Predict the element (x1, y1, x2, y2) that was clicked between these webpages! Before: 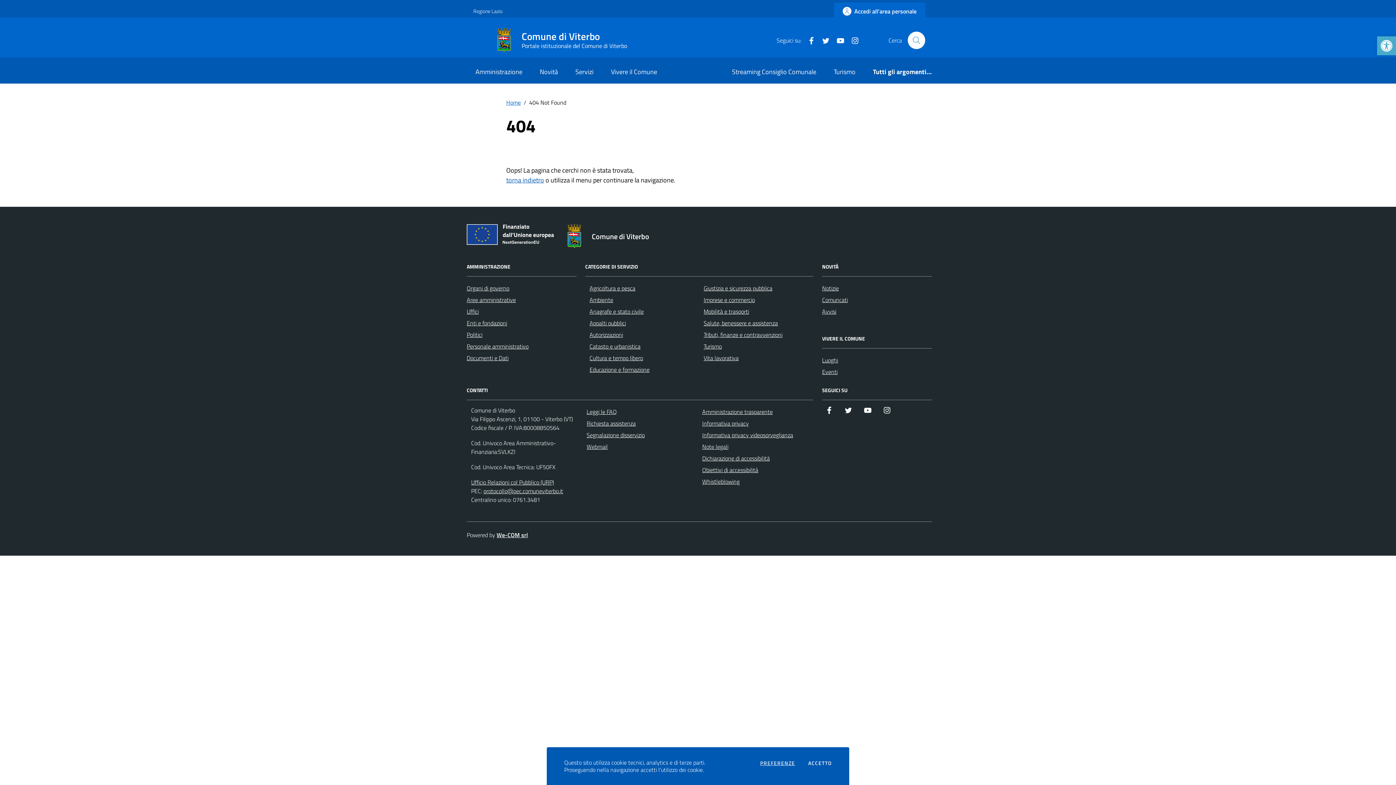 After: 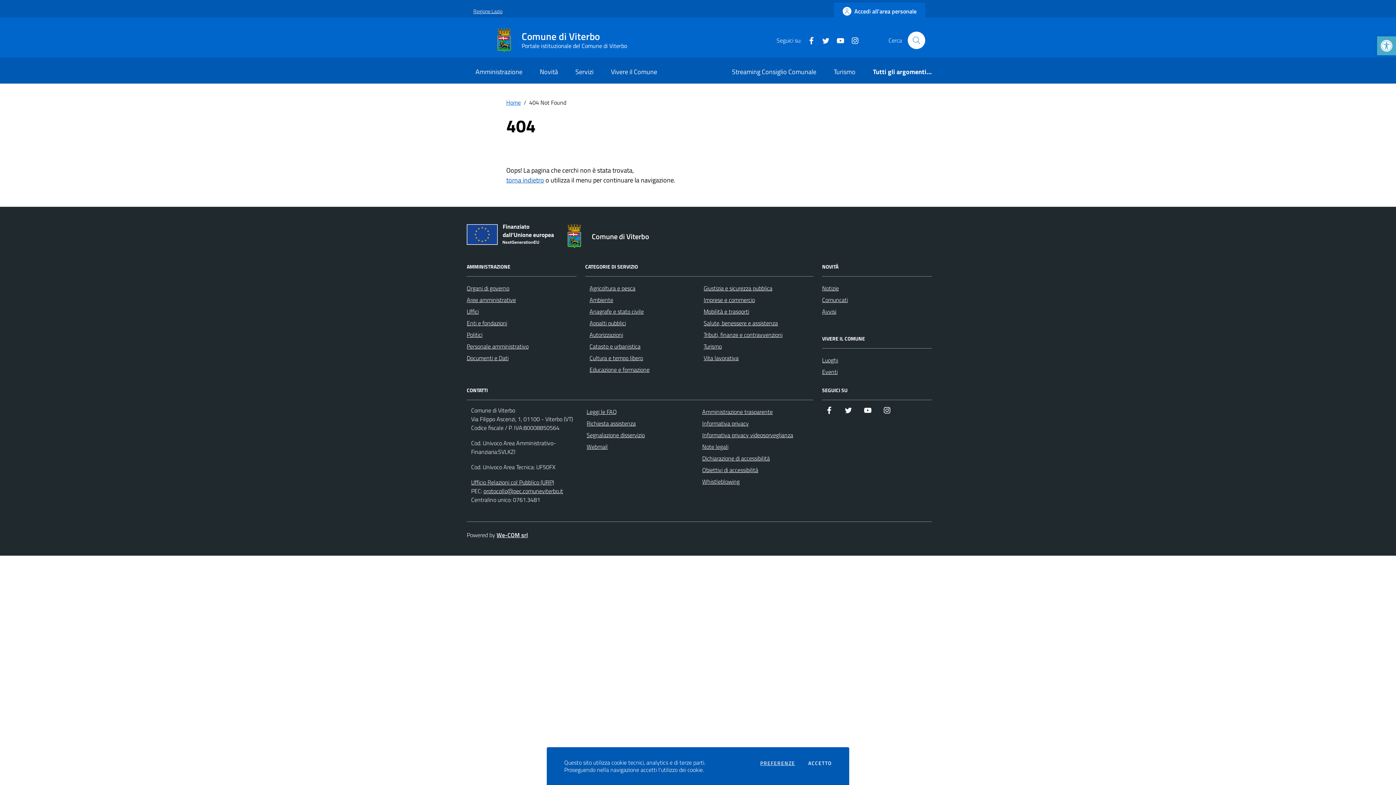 Action: label: Vai al portale Regione Lazio - link esterno - apertura nuova scheda bbox: (473, 2, 502, 19)